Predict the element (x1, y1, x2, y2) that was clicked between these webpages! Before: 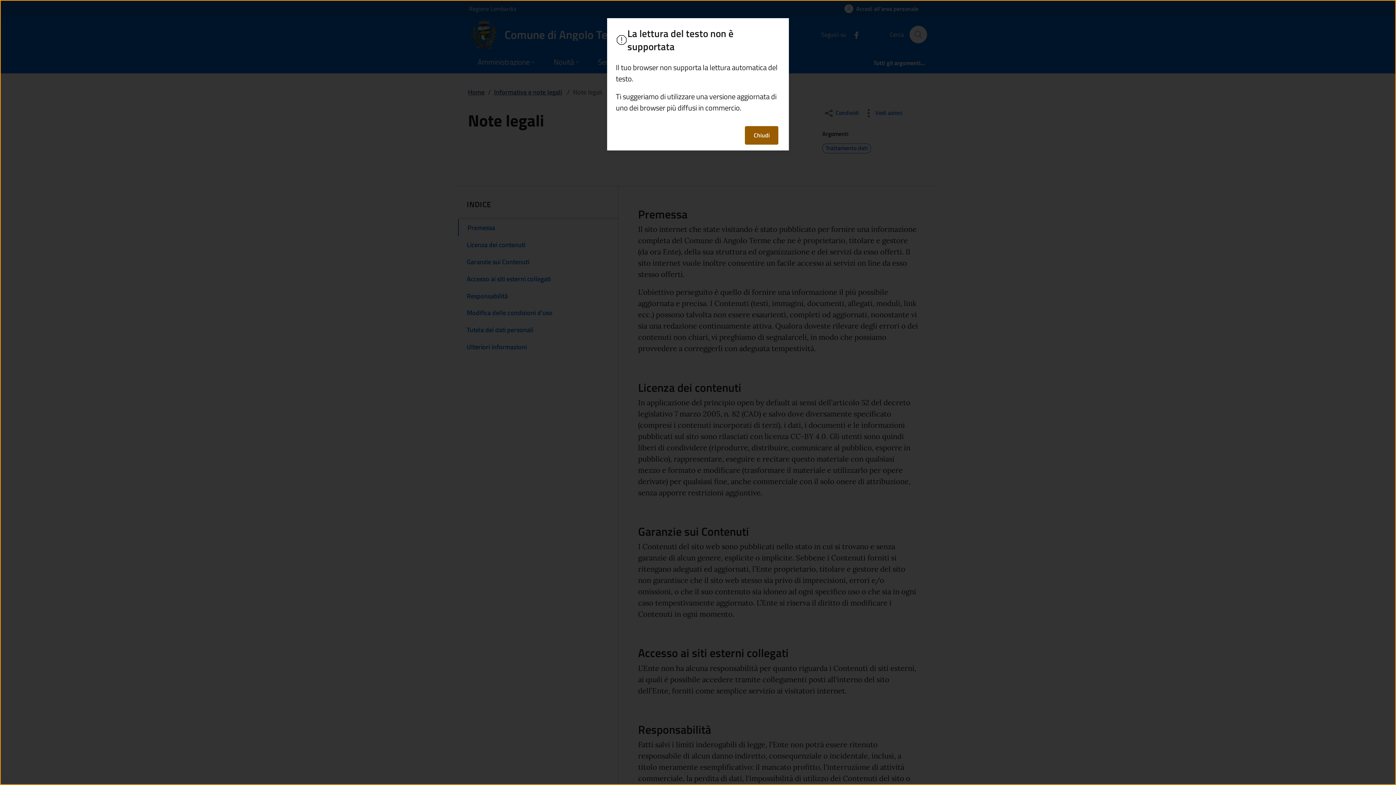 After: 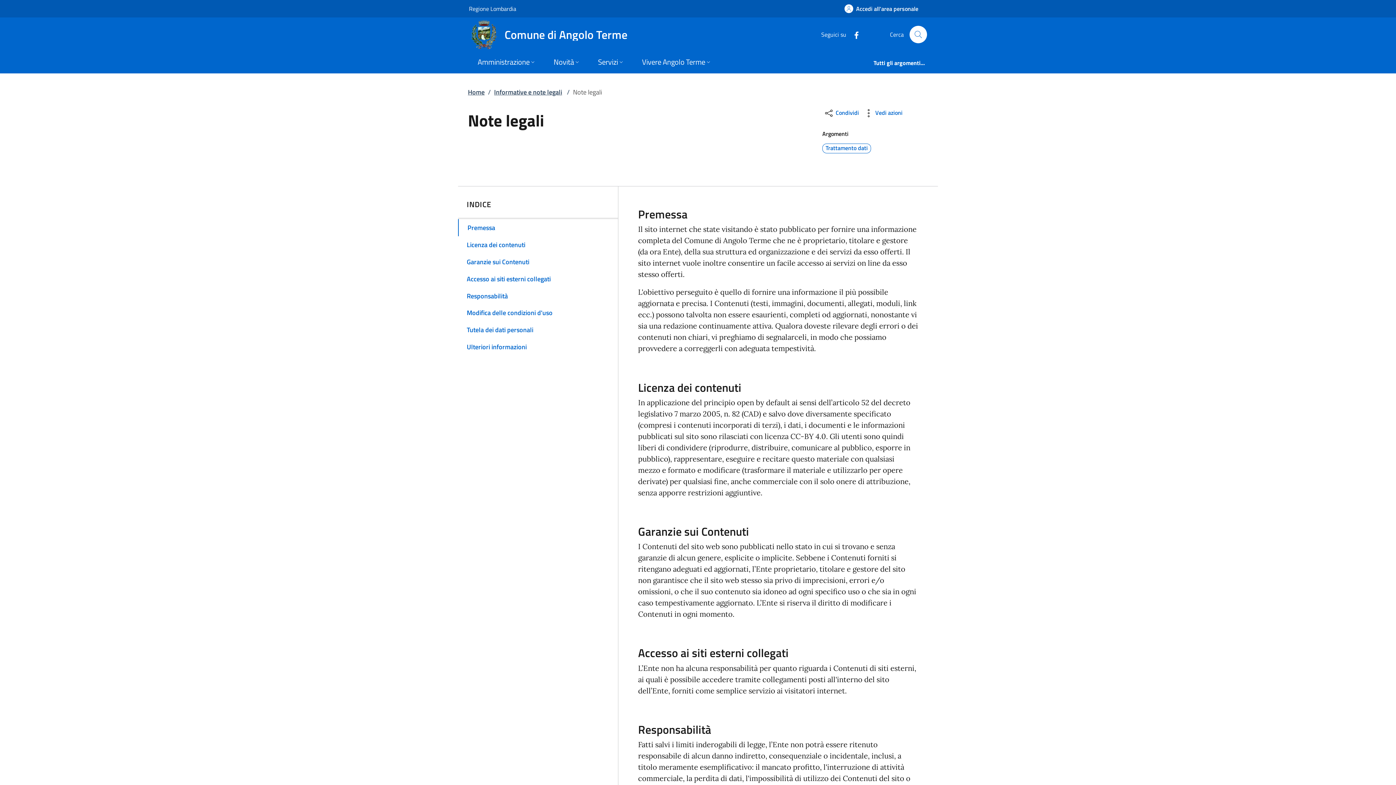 Action: bbox: (745, 126, 778, 144) label: Chiudi